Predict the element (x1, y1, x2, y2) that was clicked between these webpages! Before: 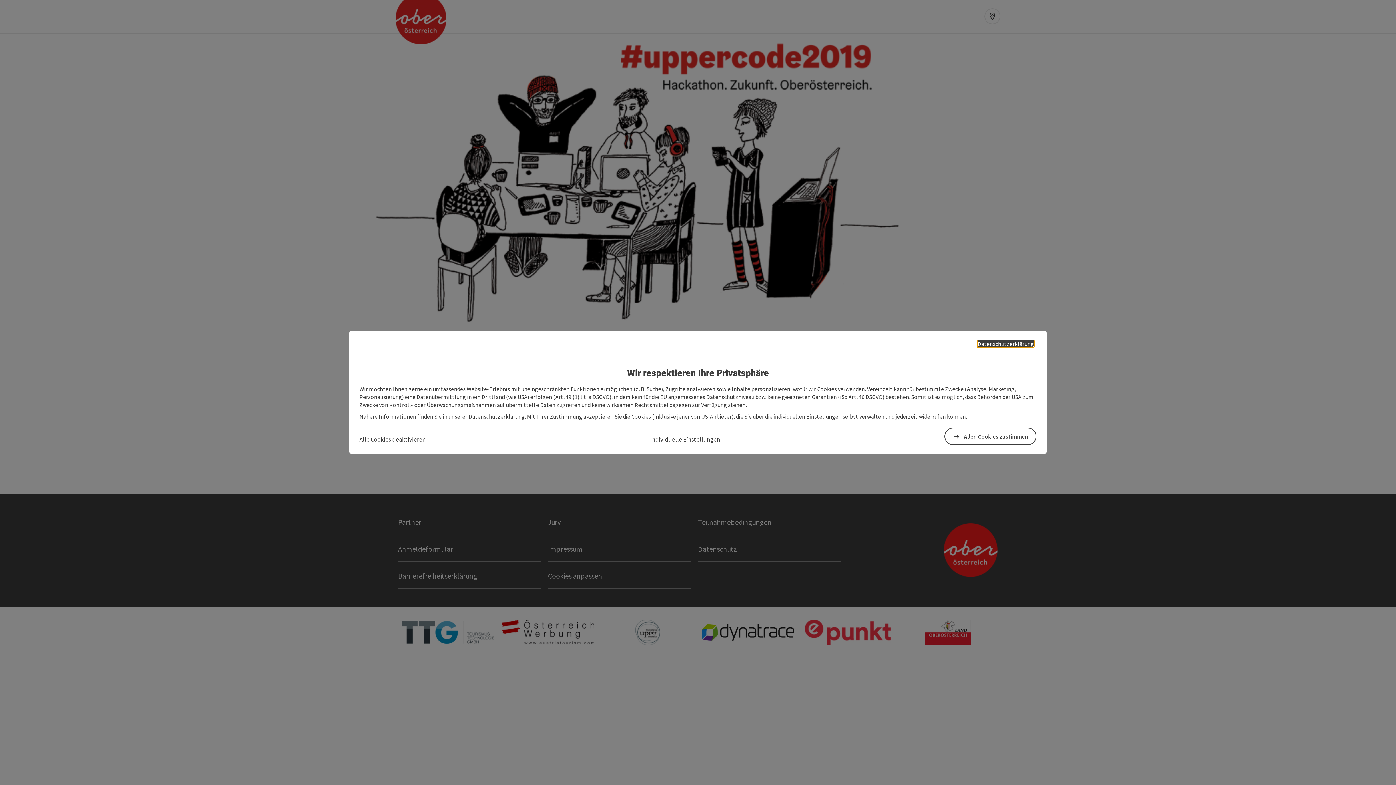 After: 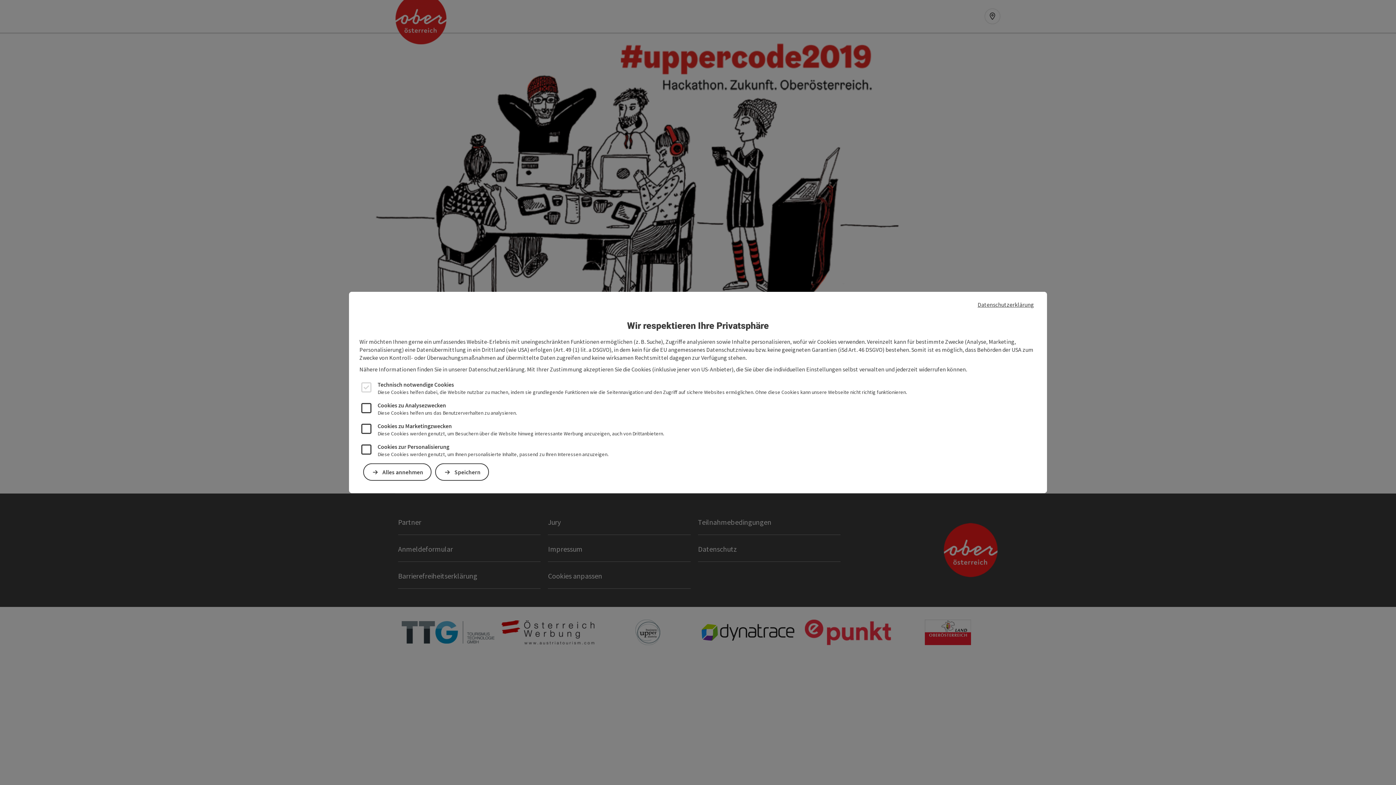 Action: bbox: (650, 435, 720, 443) label: Individuelle Einstellungen